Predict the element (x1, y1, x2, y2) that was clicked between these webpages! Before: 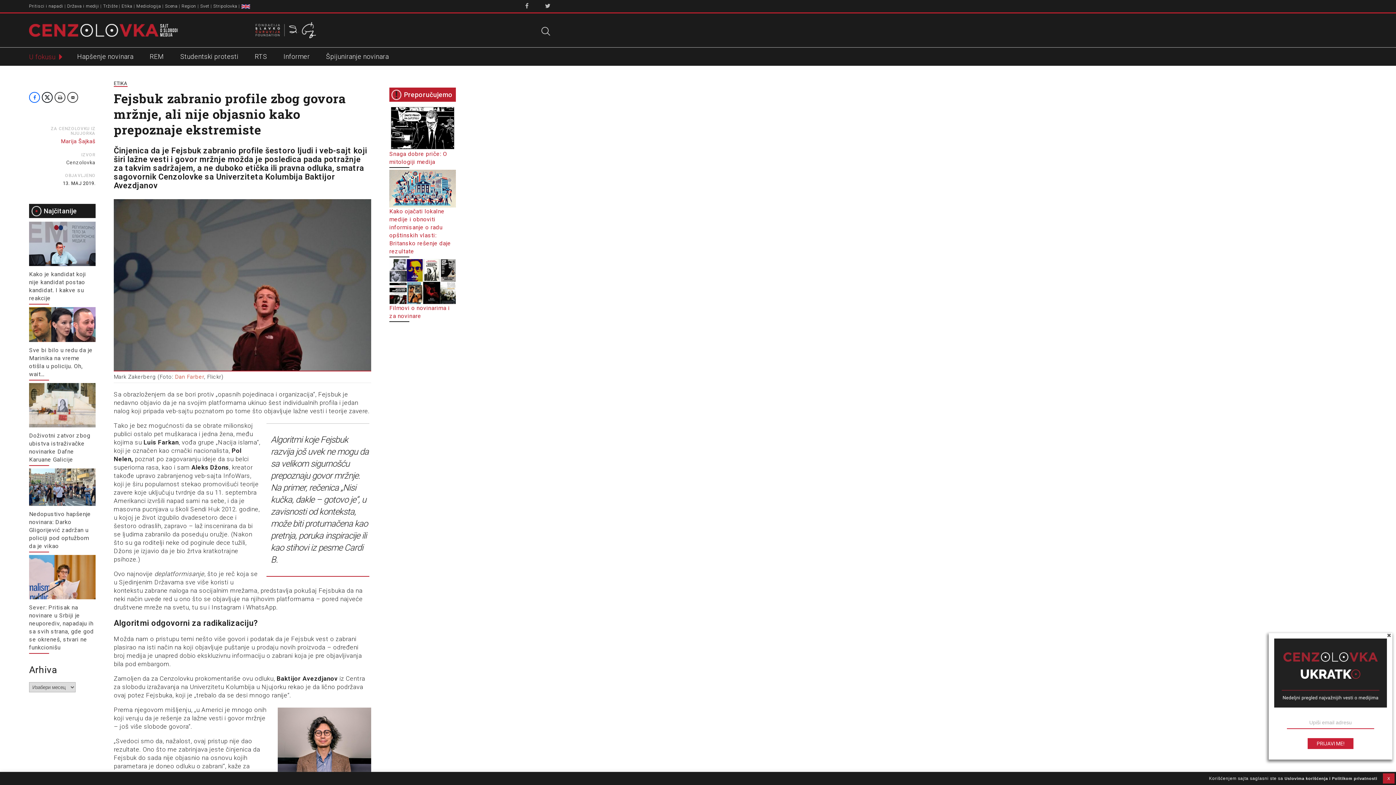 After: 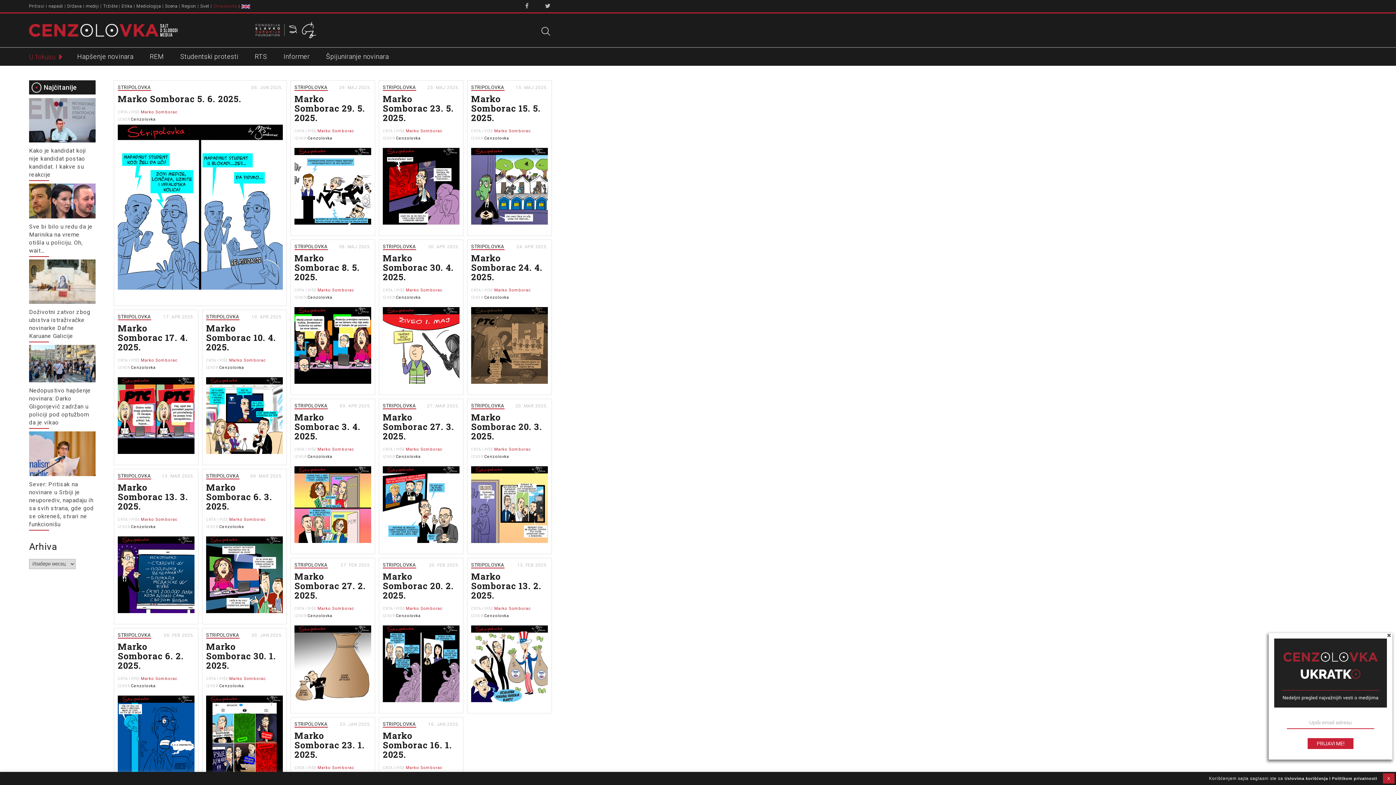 Action: bbox: (213, 3, 237, 8) label: Stripolovka